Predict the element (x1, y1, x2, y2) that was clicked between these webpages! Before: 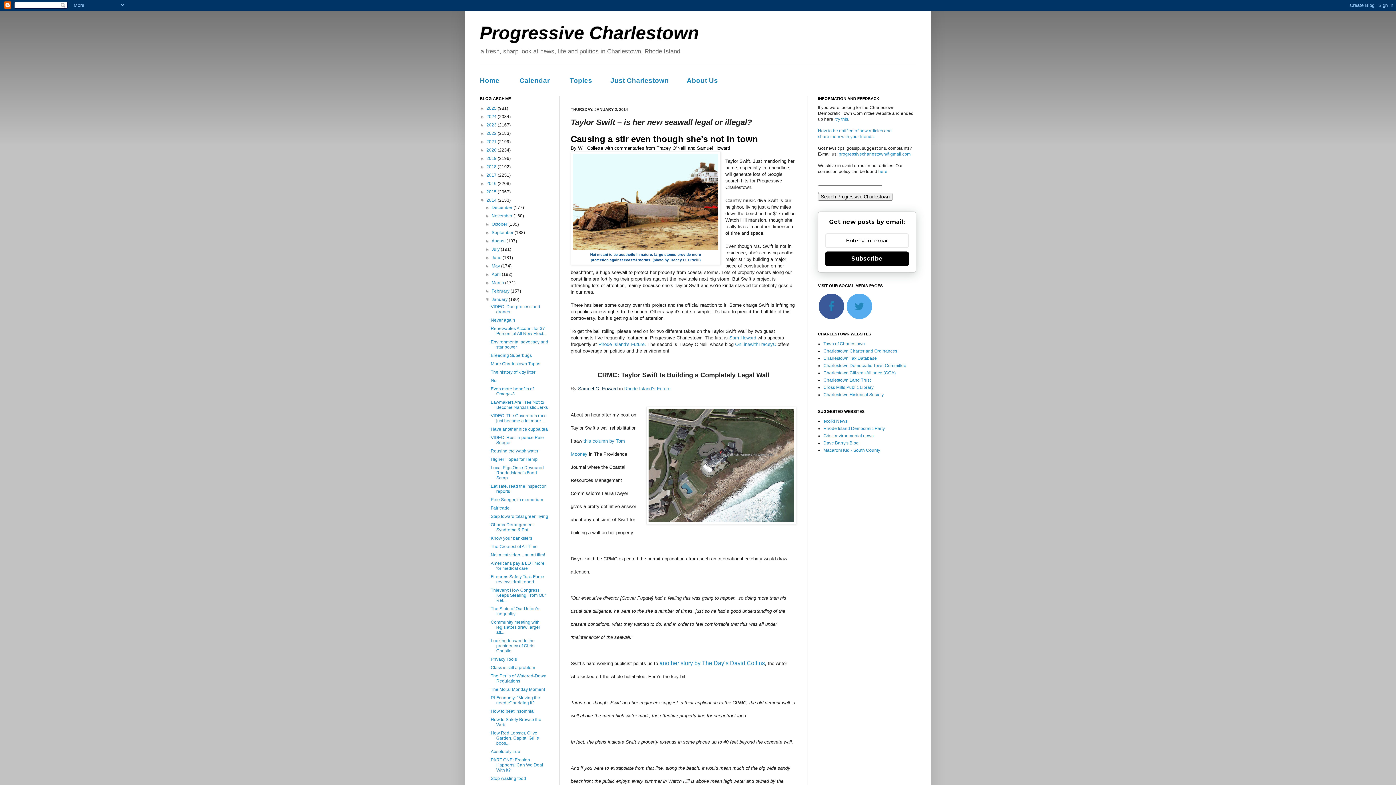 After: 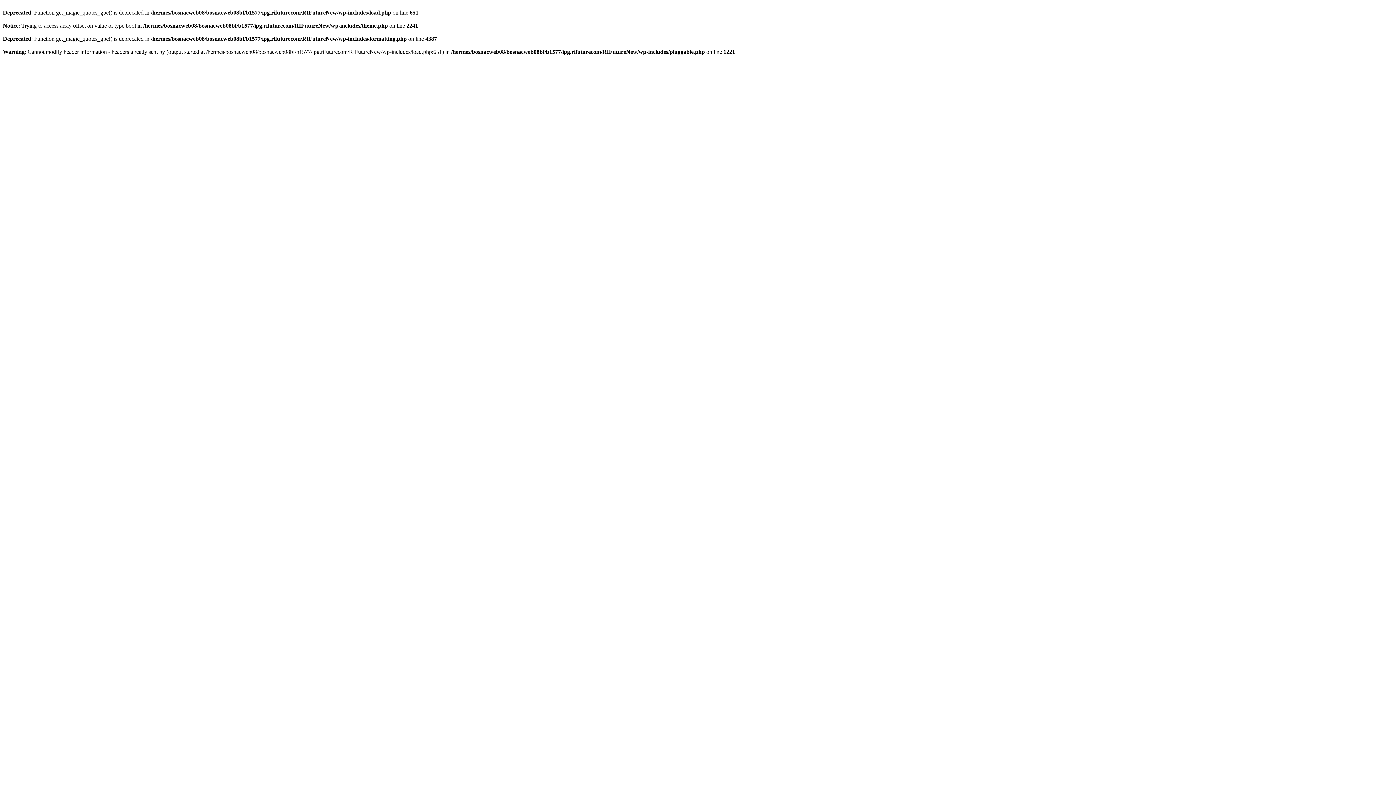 Action: bbox: (578, 386, 617, 391) label: Samuel G. Howard